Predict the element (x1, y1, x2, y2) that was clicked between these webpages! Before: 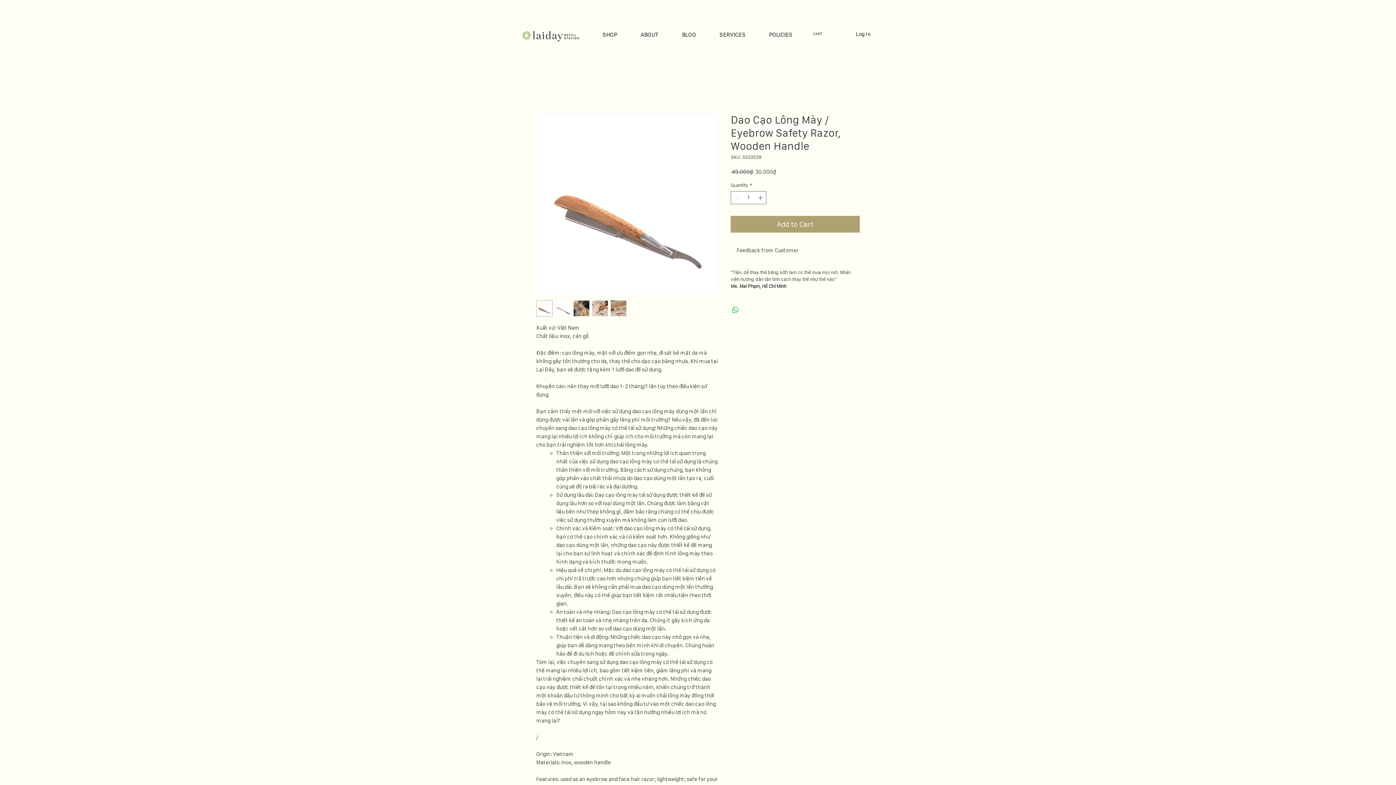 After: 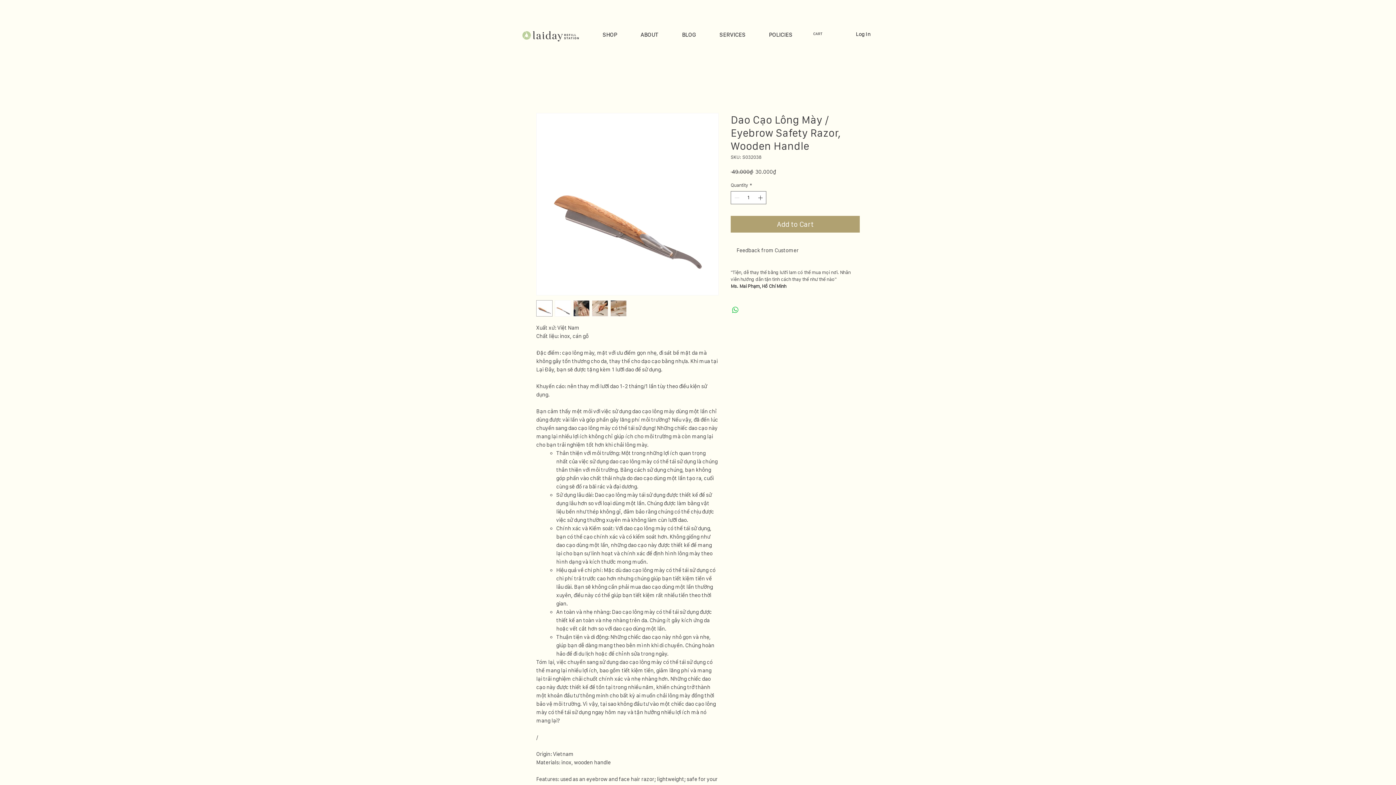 Action: bbox: (592, 300, 608, 316)